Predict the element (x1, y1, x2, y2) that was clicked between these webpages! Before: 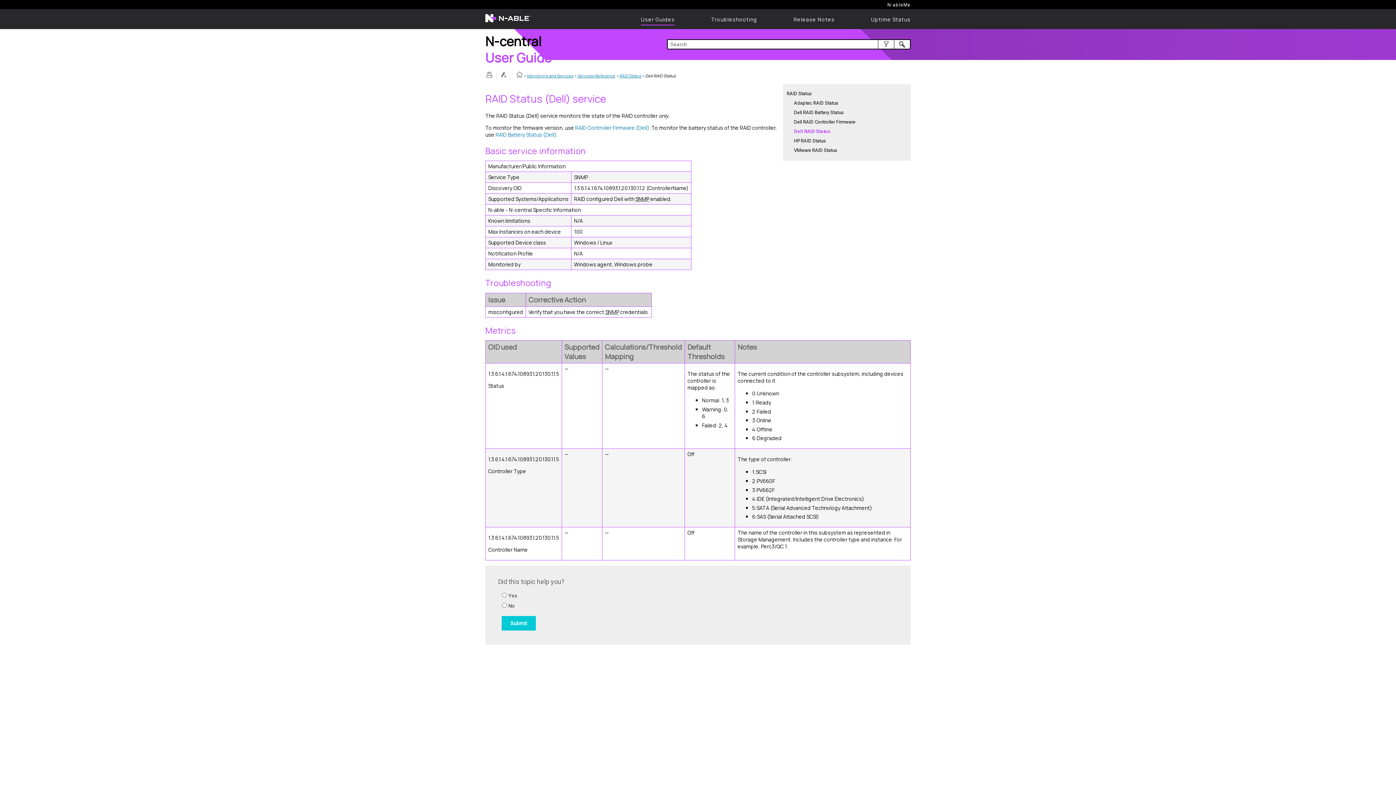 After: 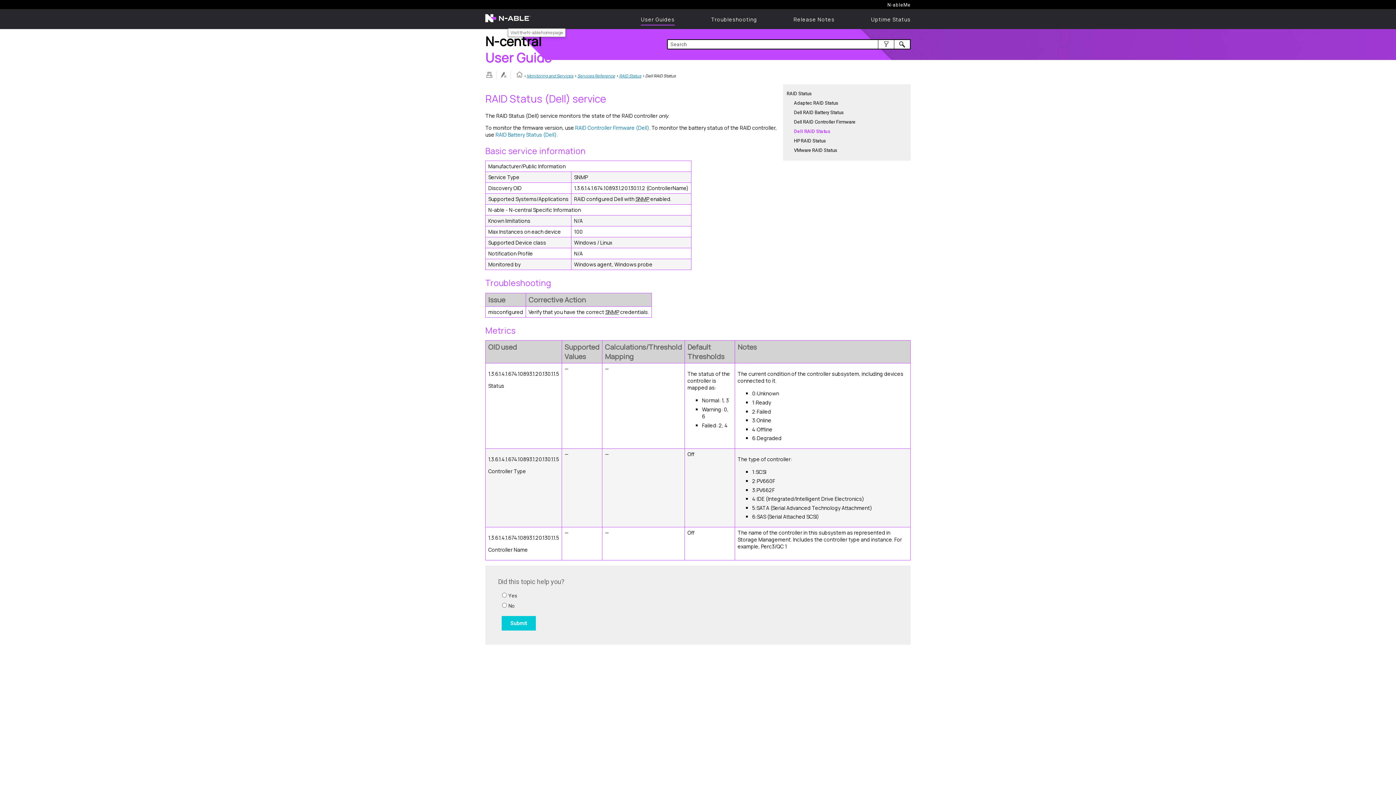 Action: bbox: (485, 18, 530, 25)